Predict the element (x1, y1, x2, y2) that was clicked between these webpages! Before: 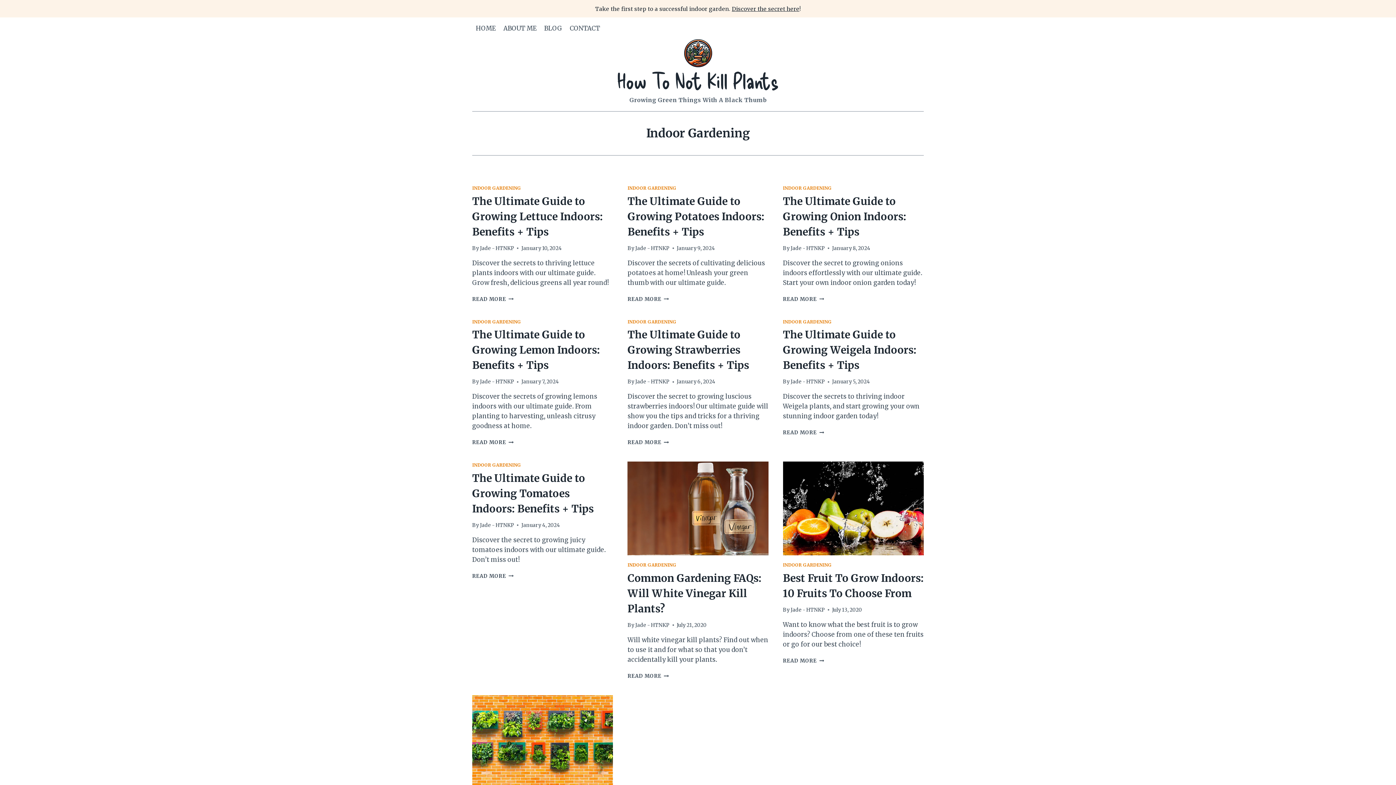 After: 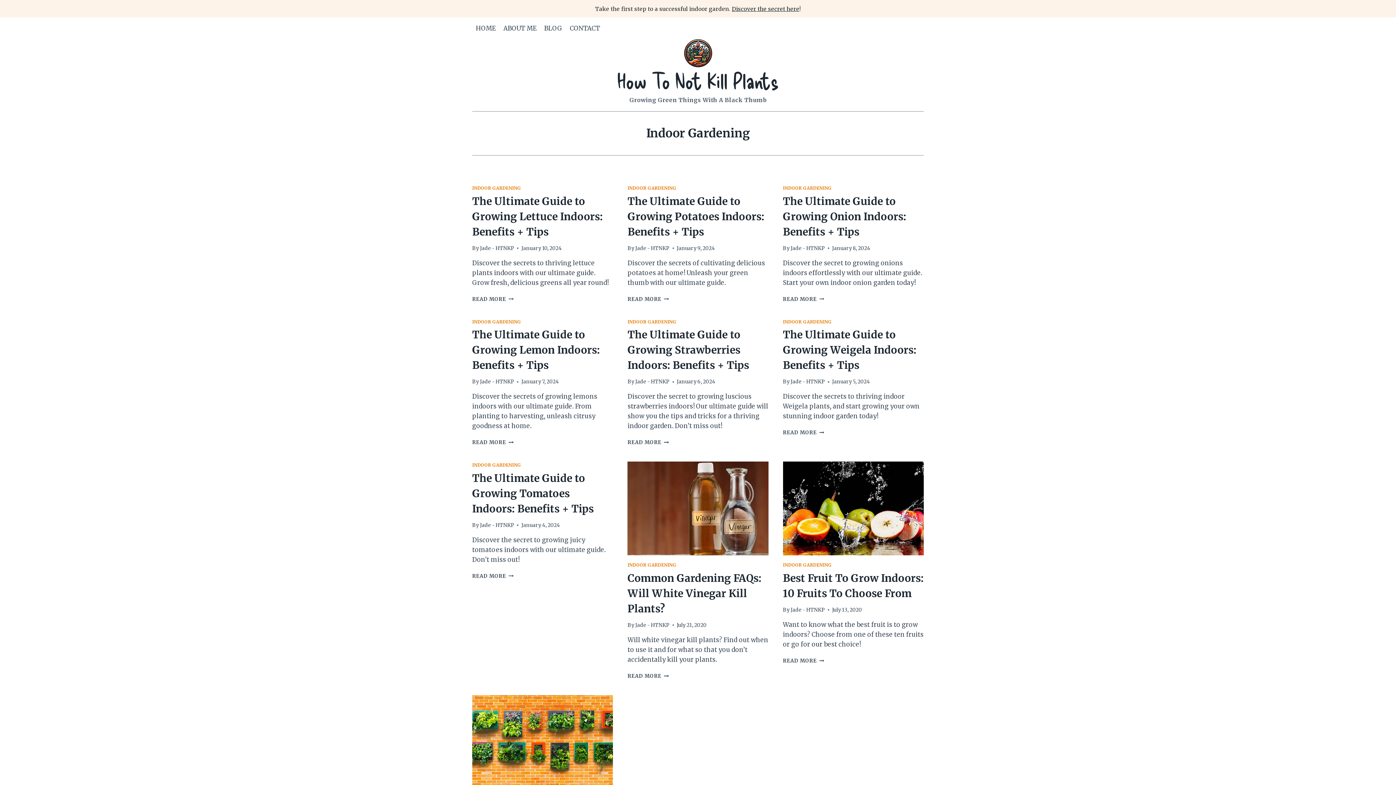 Action: bbox: (472, 462, 521, 468) label: INDOOR GARDENING